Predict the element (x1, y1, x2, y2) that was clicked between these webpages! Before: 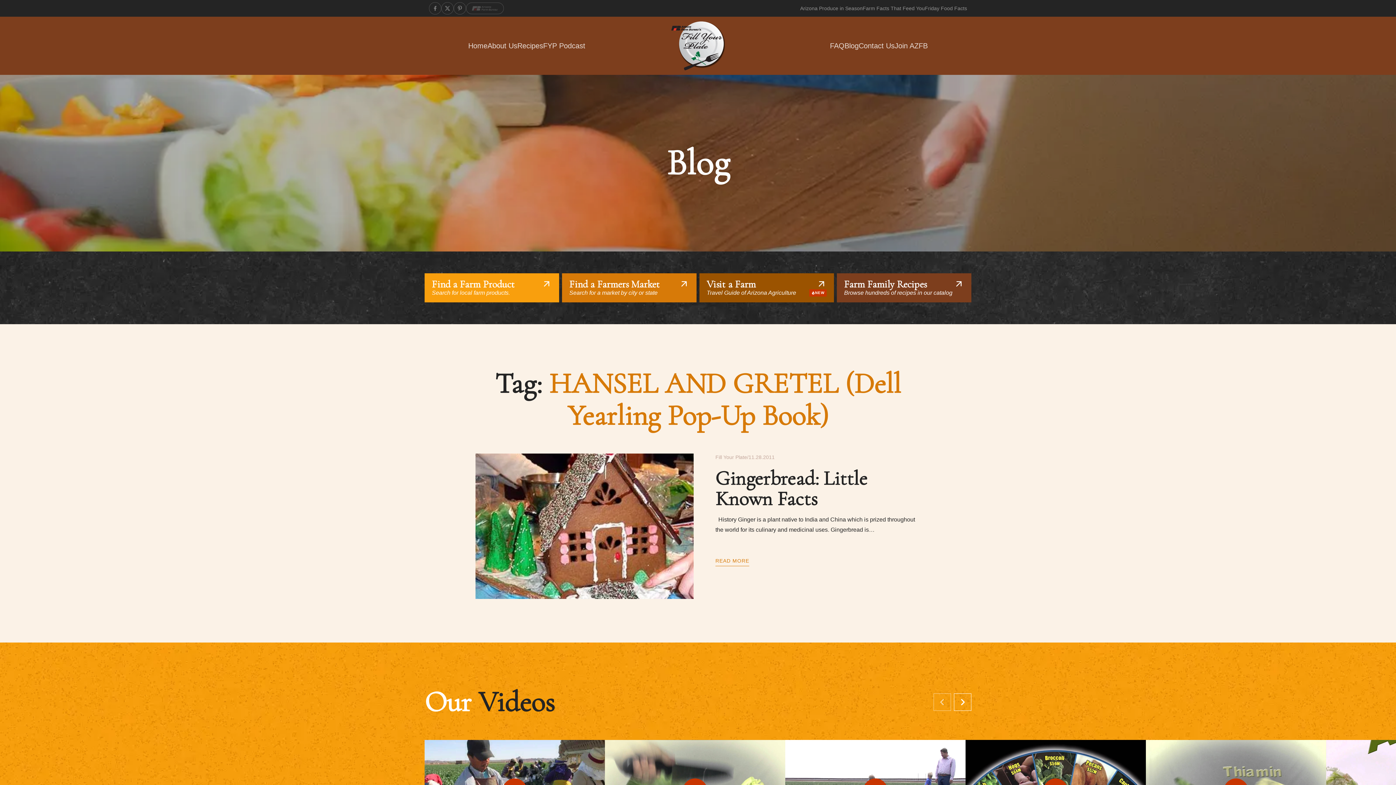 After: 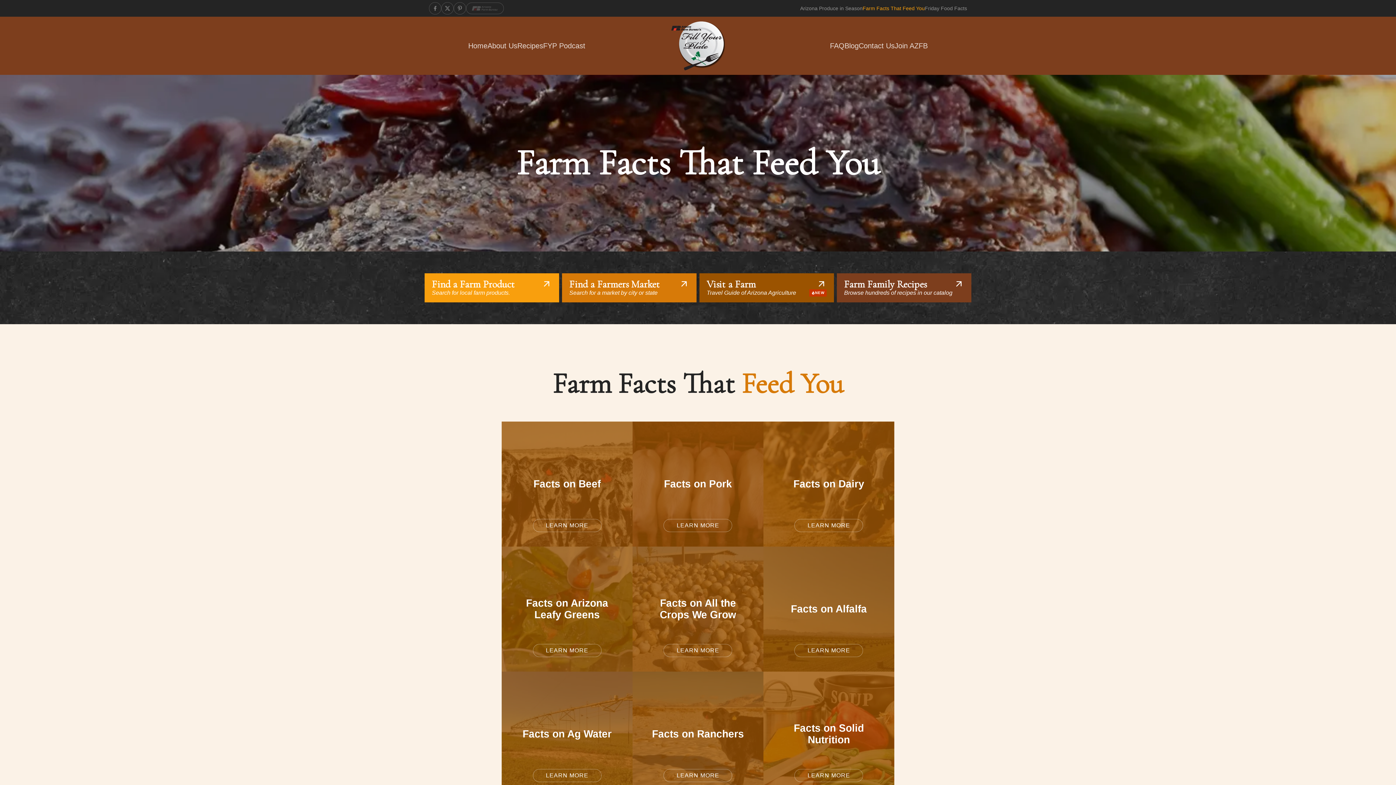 Action: bbox: (862, 5, 925, 11) label: Farm Facts That Feed You